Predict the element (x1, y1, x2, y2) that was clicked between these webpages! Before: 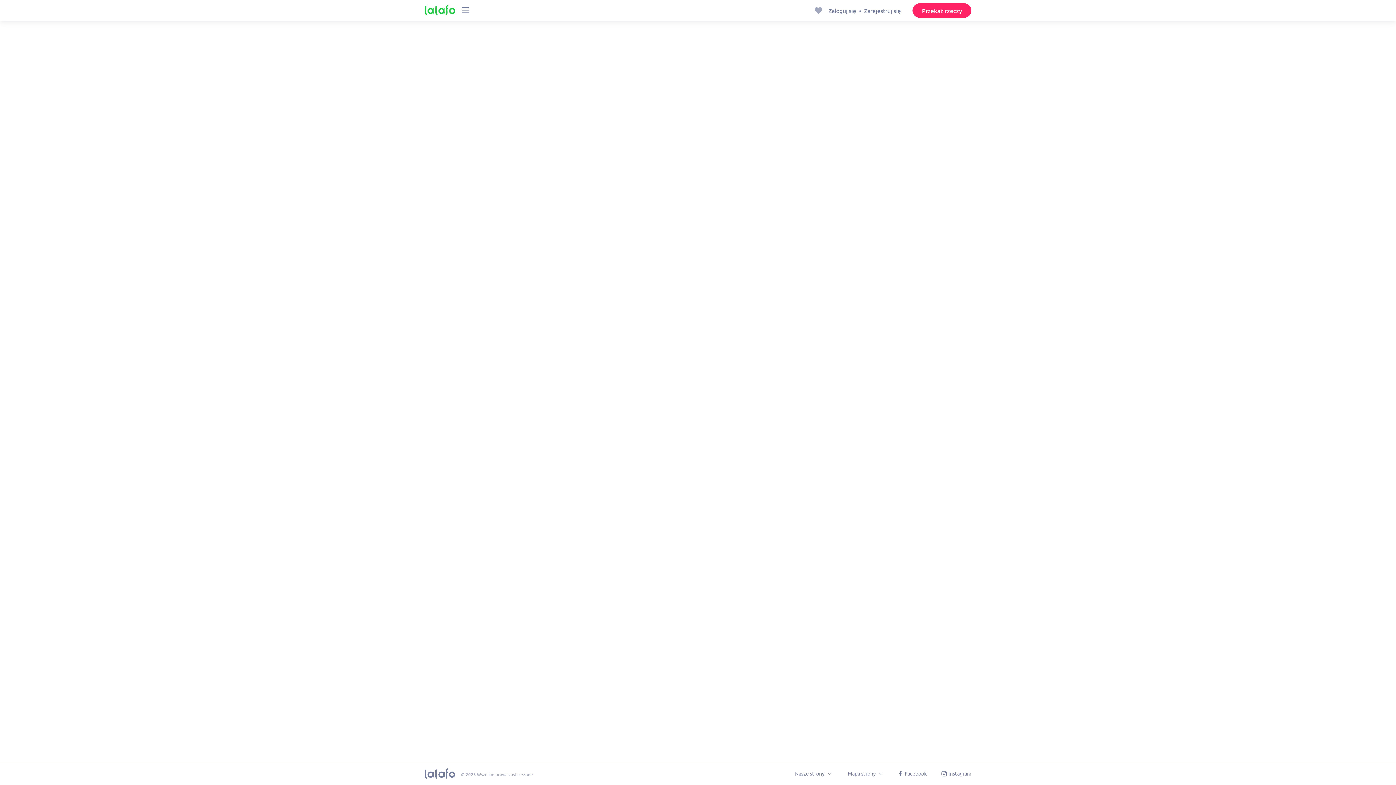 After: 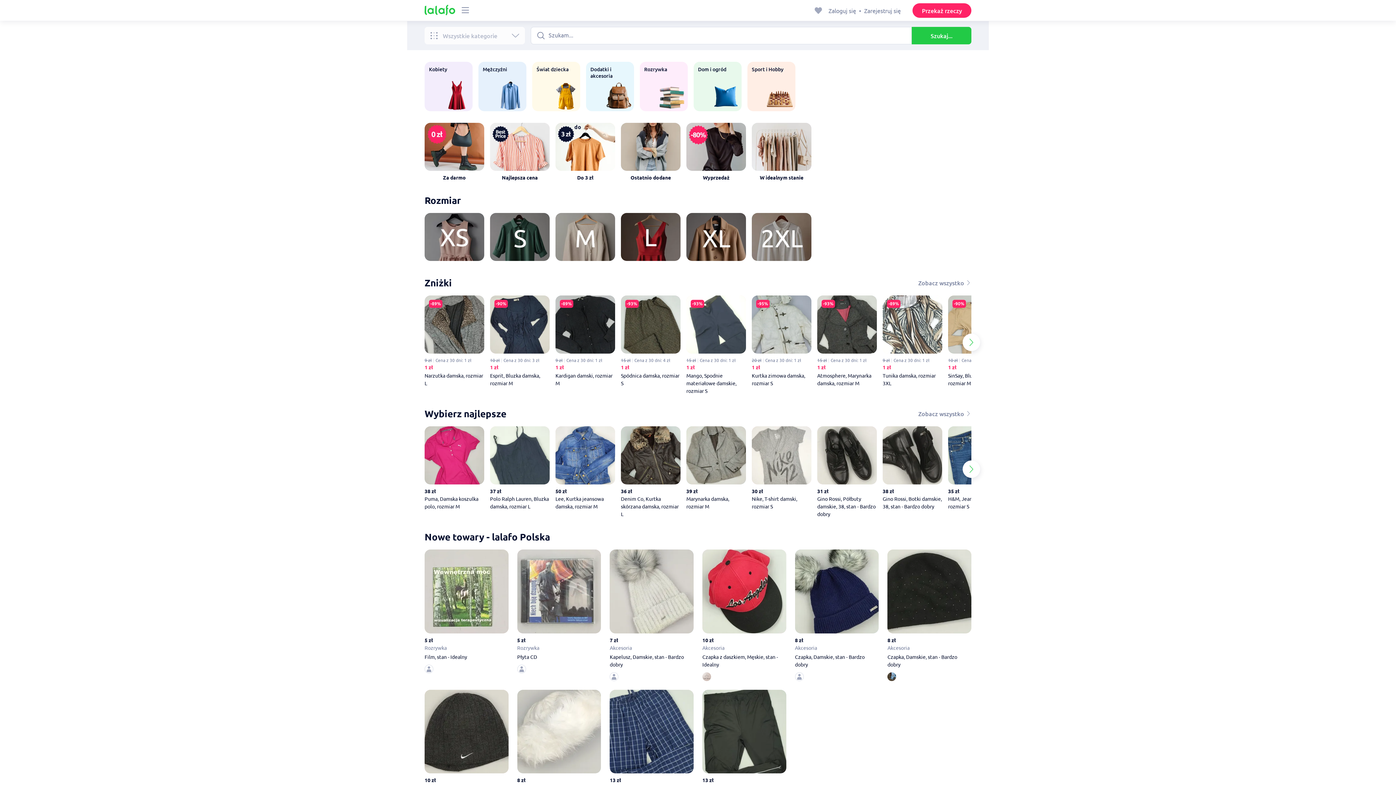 Action: bbox: (424, 4, 455, 16)